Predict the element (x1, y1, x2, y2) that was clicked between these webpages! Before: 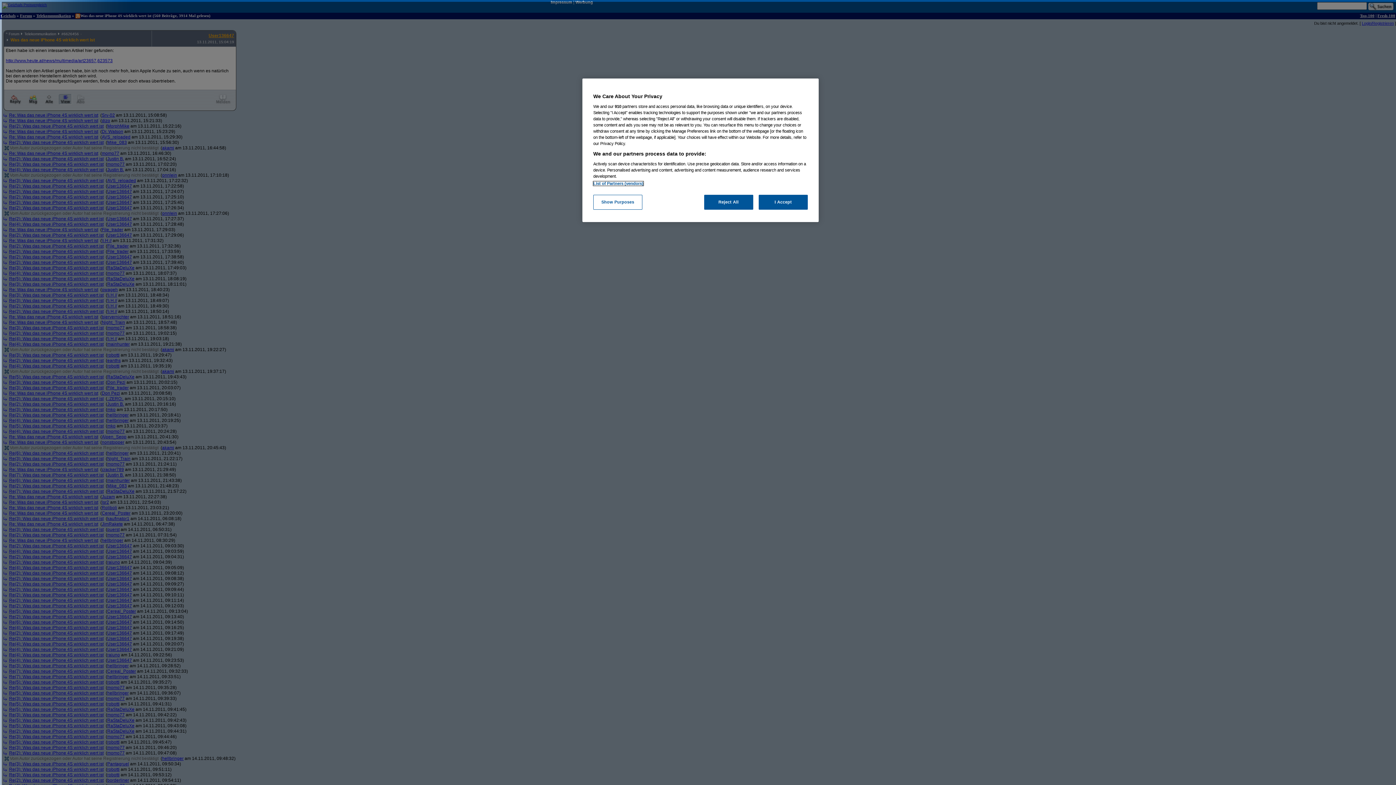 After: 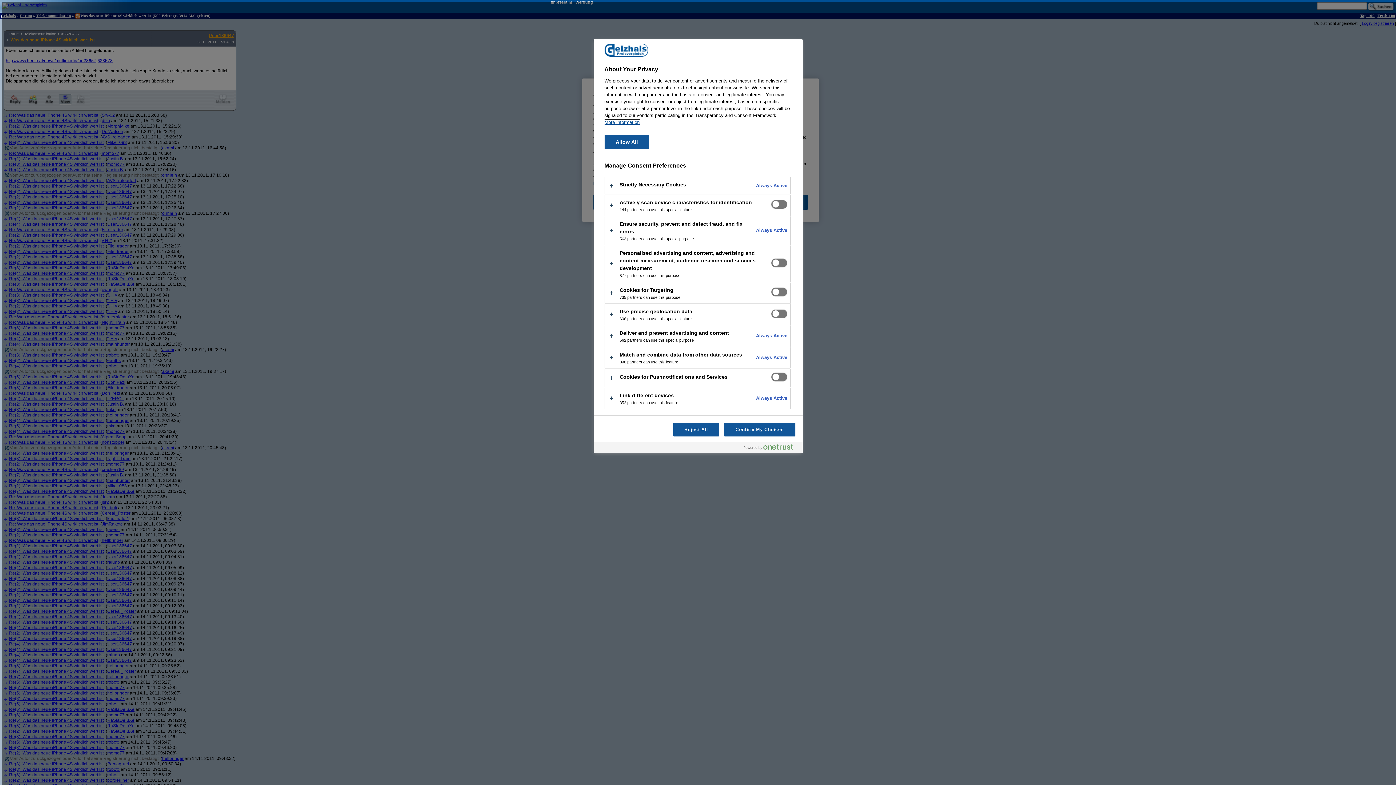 Action: bbox: (593, 194, 642, 209) label: Show Purposes